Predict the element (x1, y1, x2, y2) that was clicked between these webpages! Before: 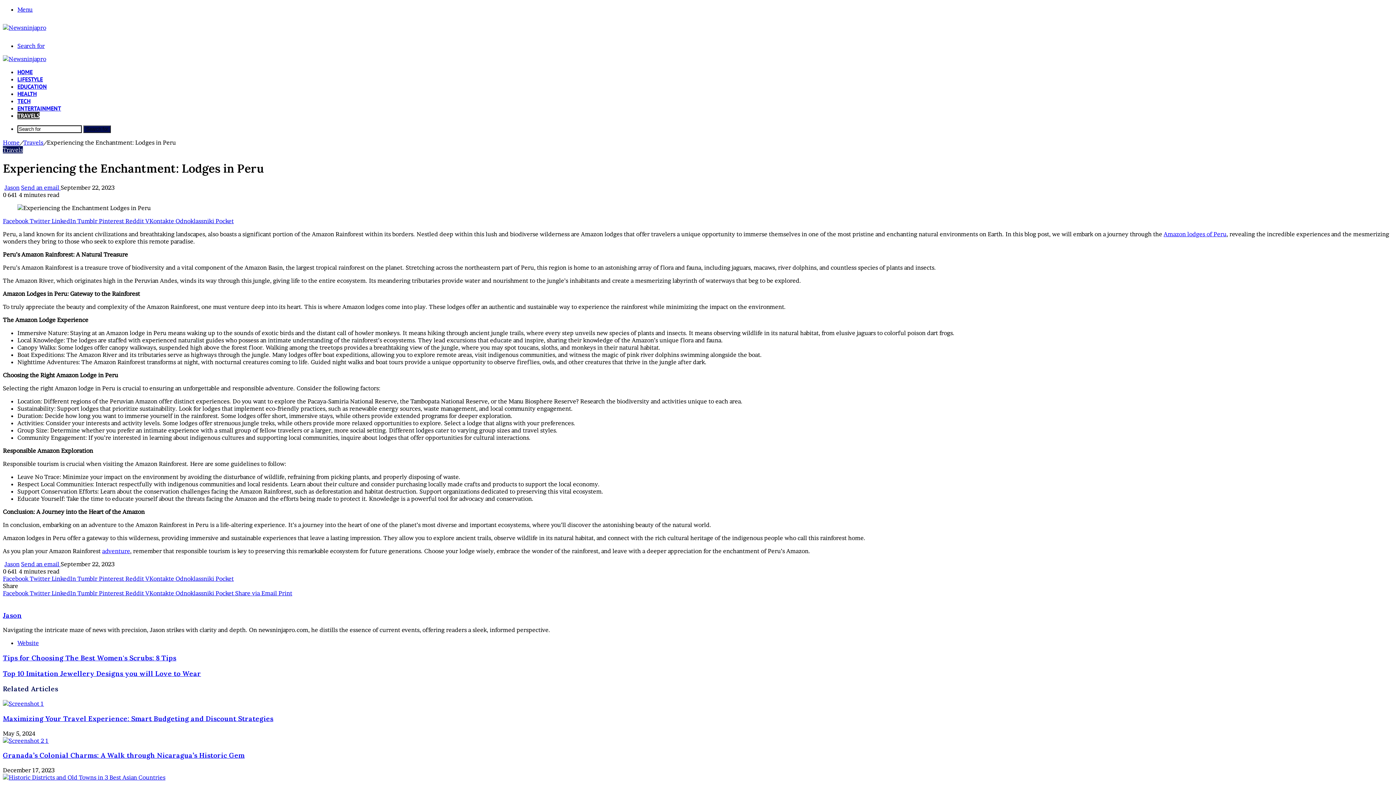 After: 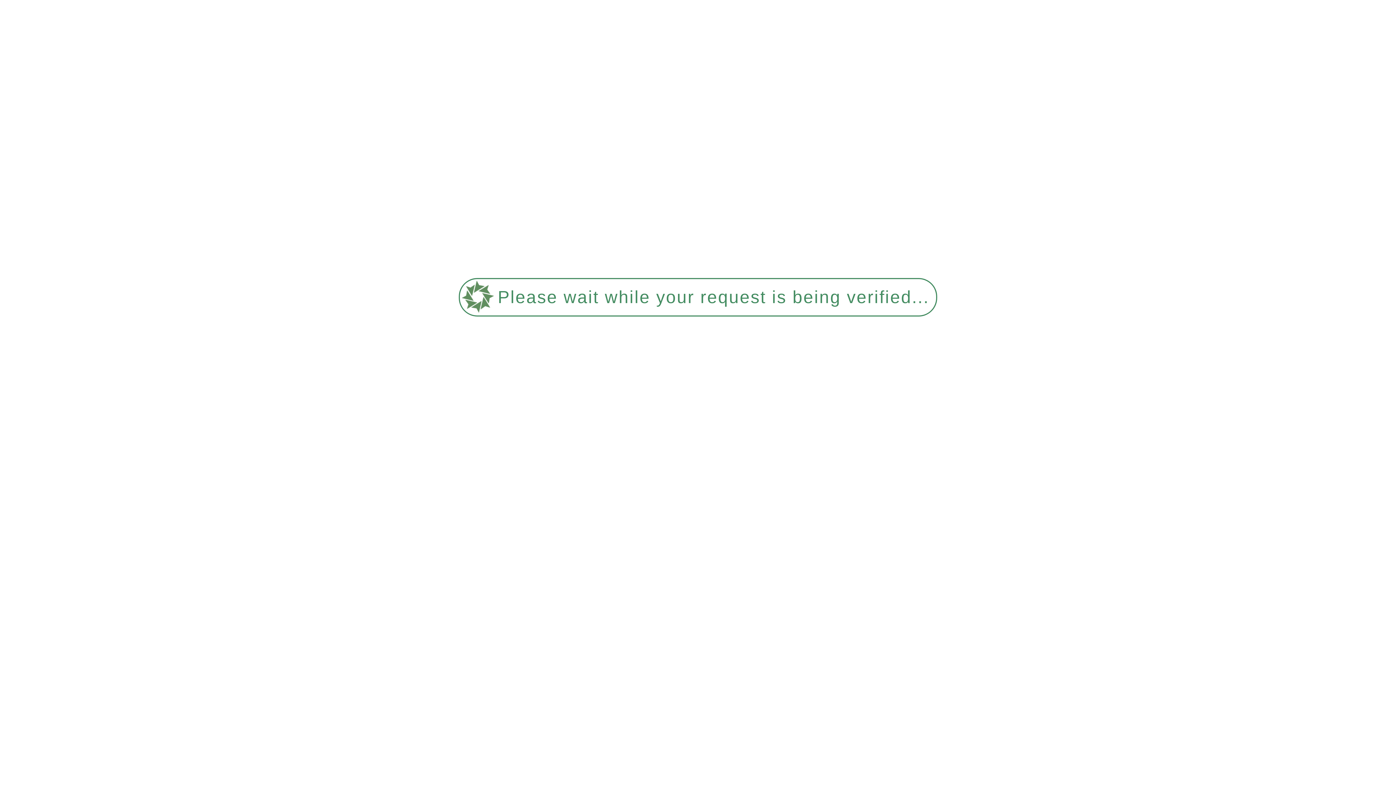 Action: bbox: (2, 669, 1393, 678) label: Top 10 Imitation Jewellery Designs you will Love to Wear